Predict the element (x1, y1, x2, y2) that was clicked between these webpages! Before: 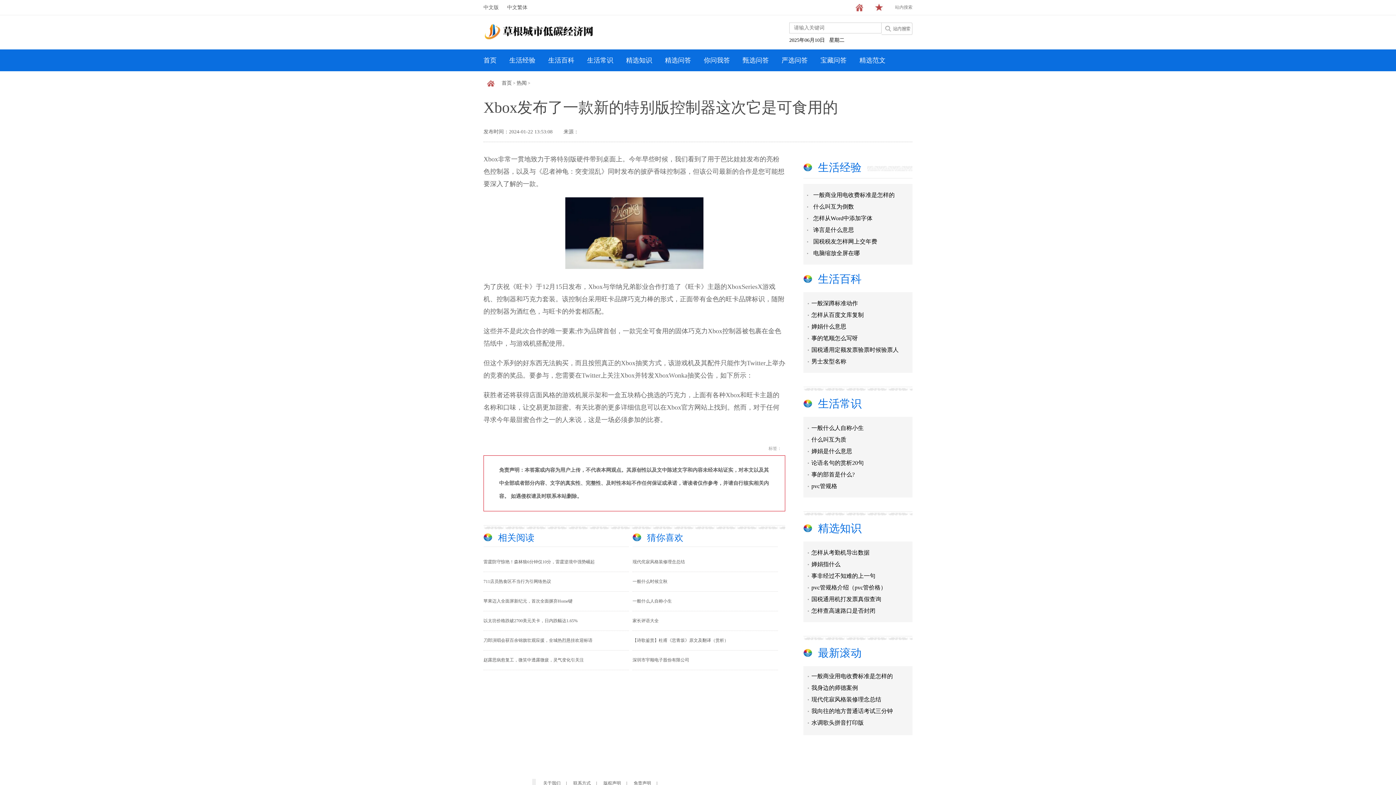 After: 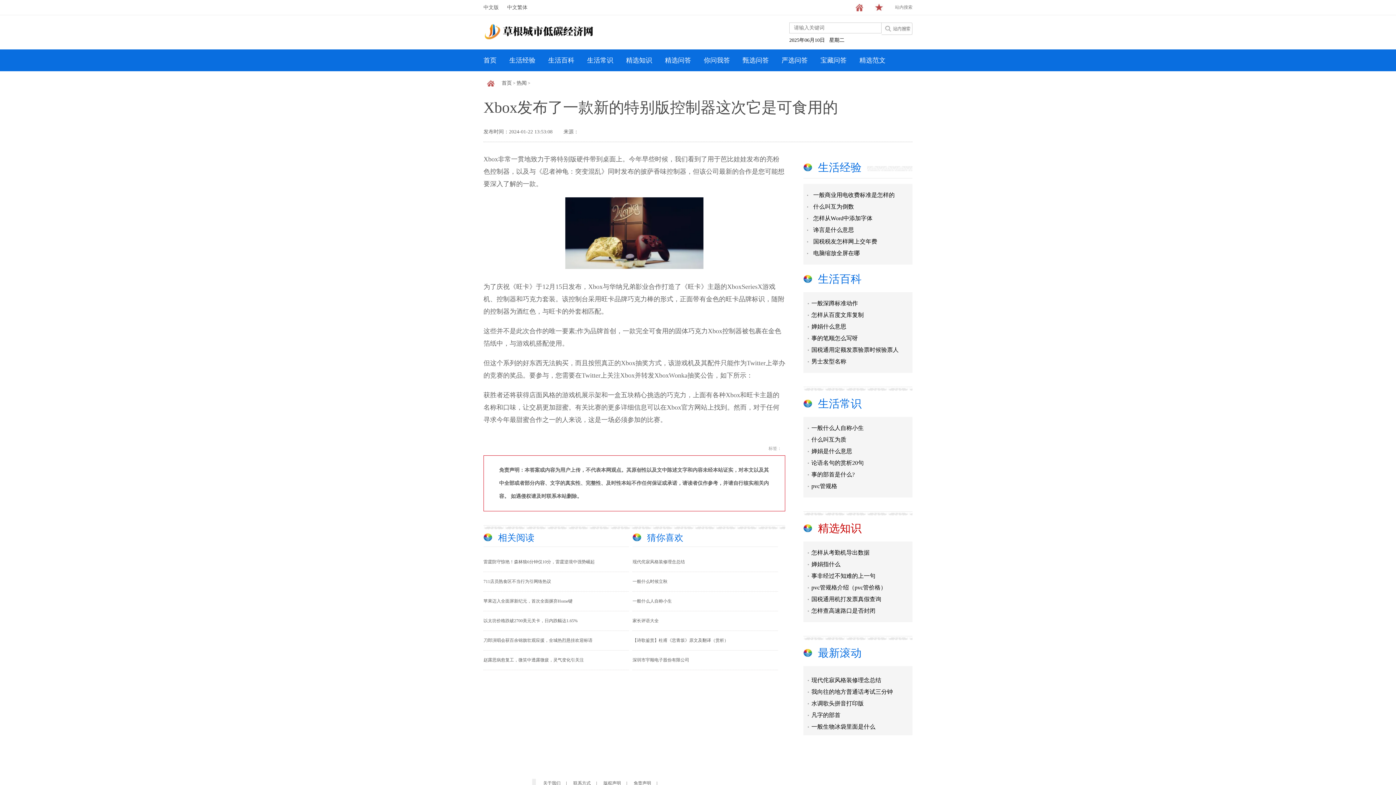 Action: bbox: (818, 521, 861, 536) label: 精选知识